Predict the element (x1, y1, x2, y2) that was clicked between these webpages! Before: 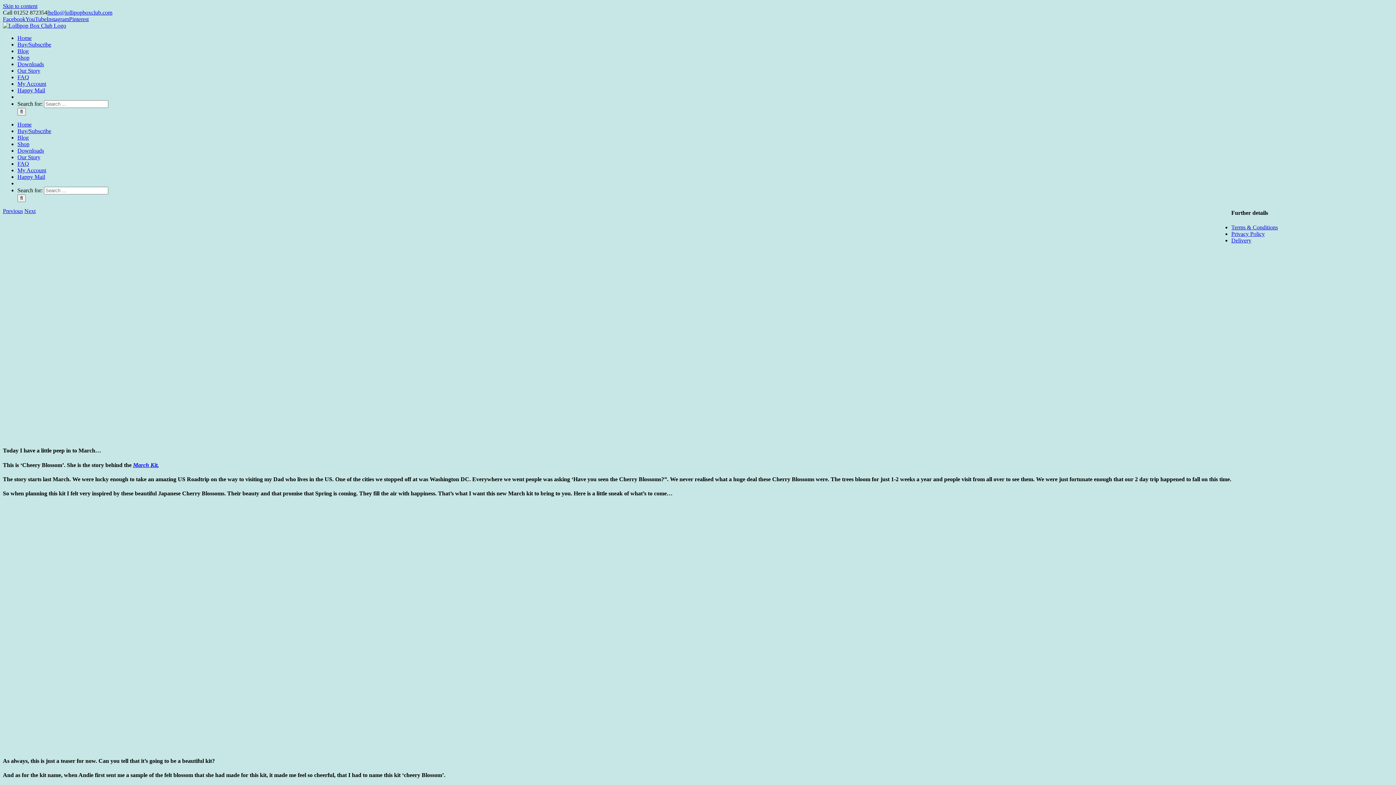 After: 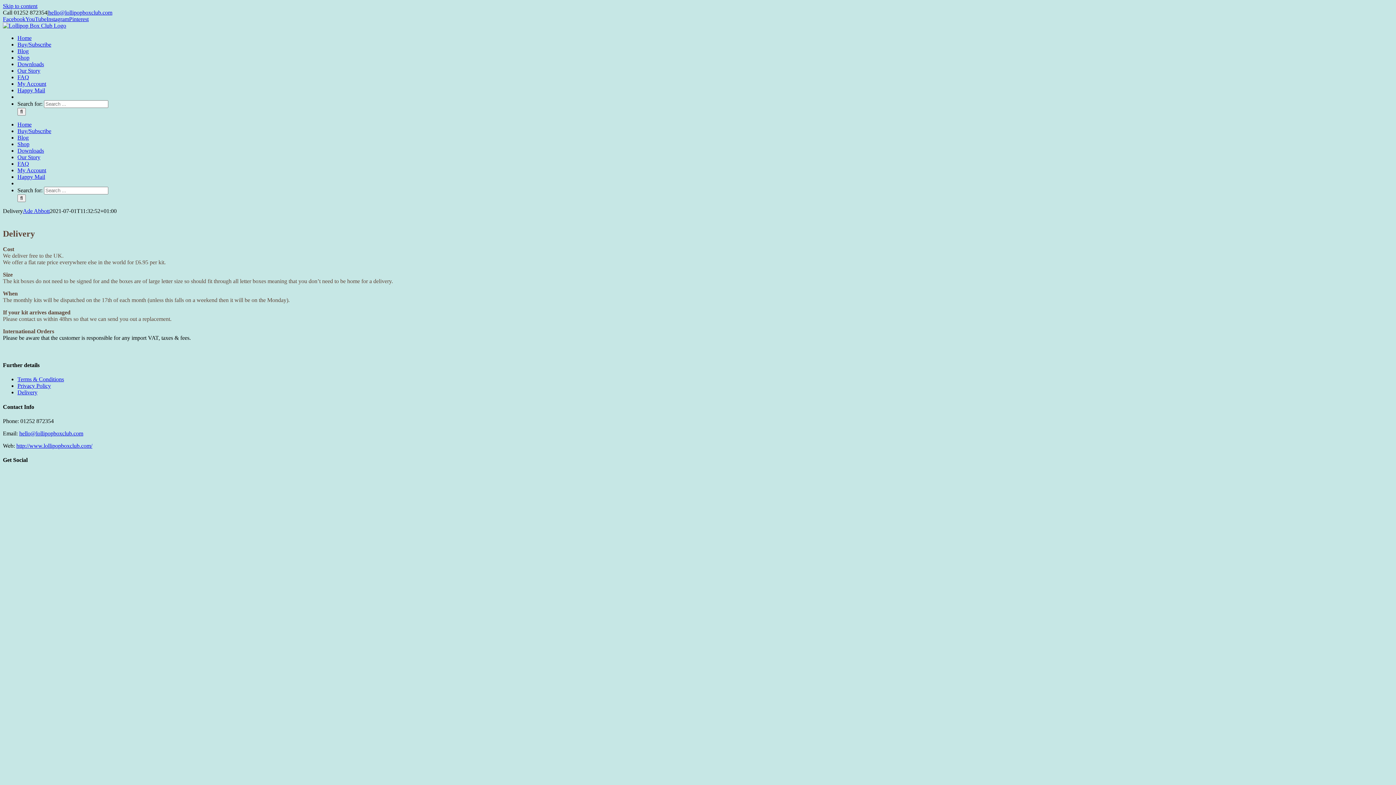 Action: label: Delivery bbox: (1231, 237, 1251, 243)